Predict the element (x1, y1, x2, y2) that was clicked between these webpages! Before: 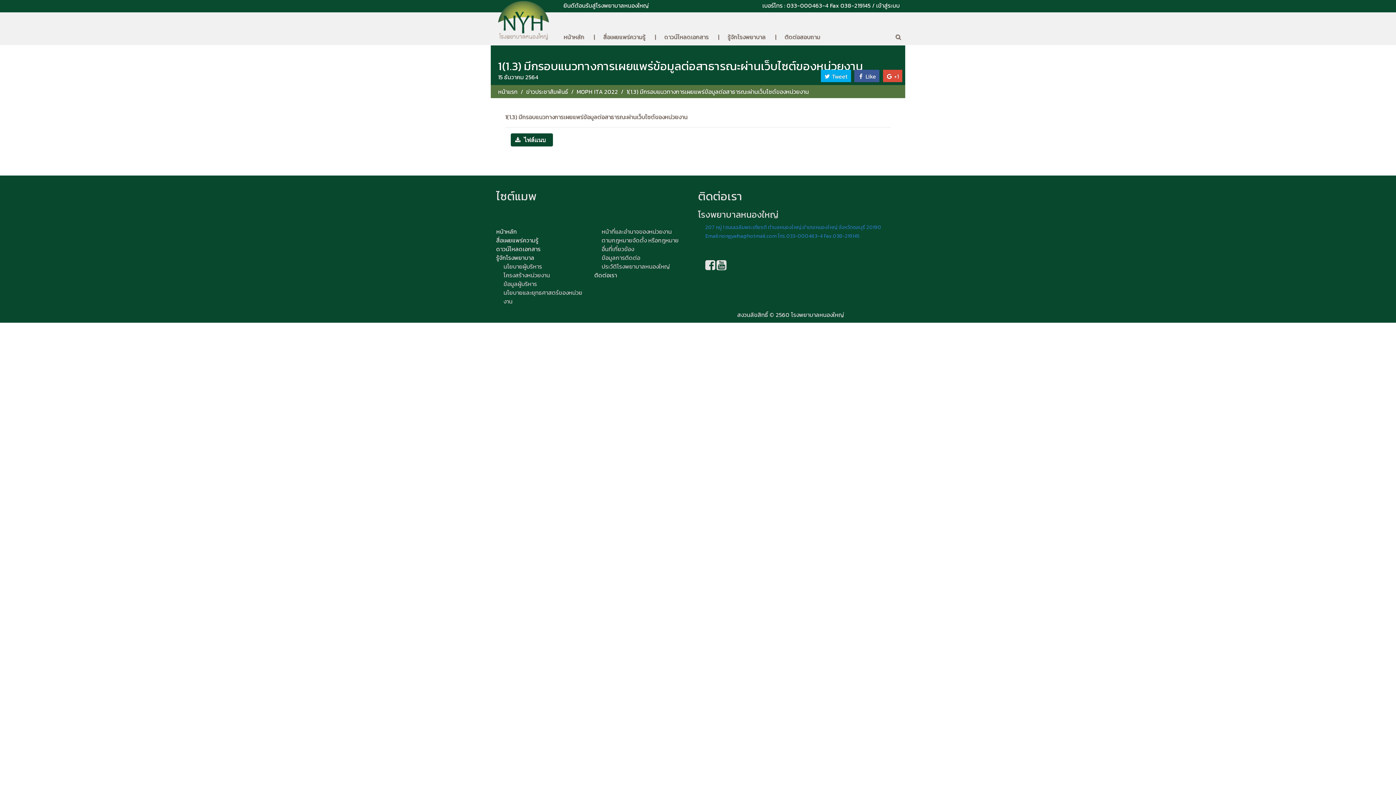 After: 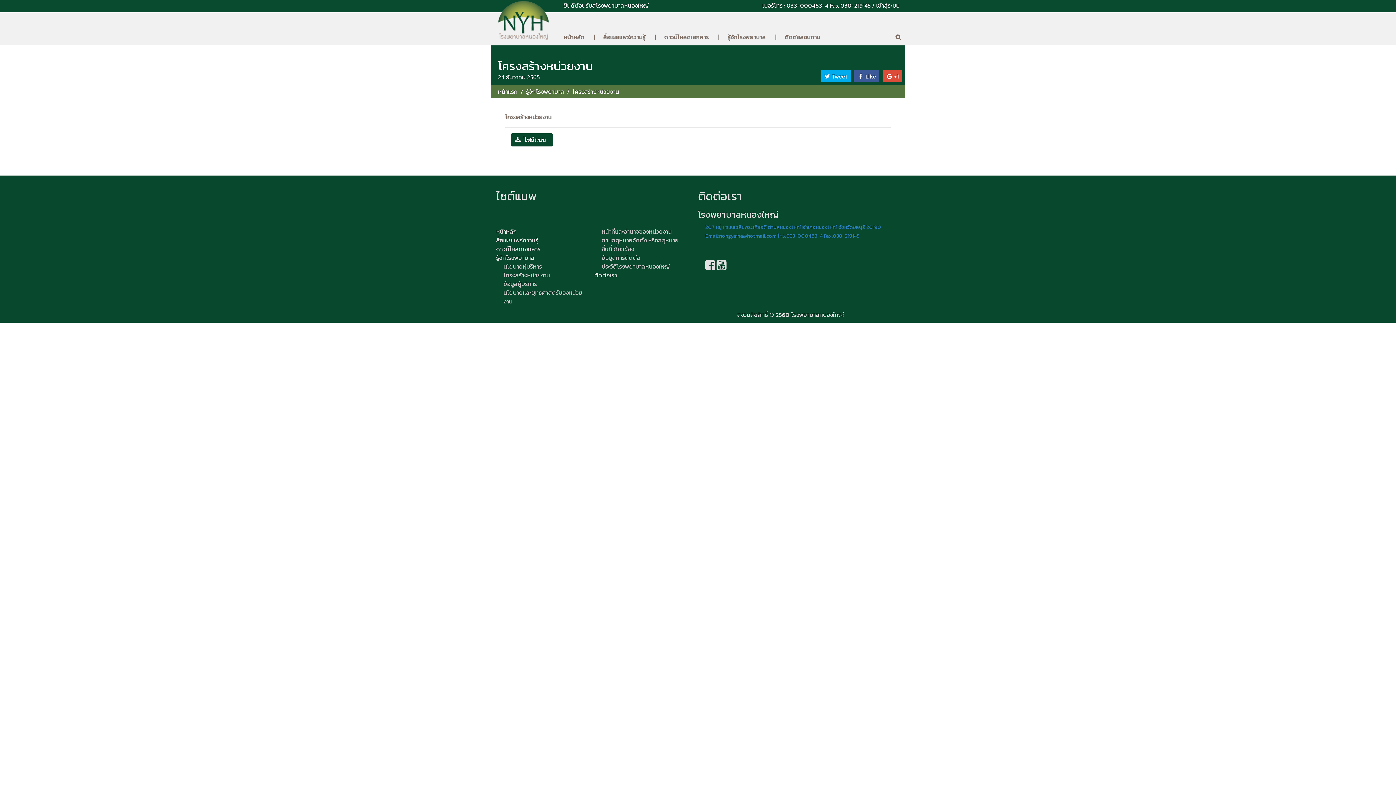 Action: label: โครงสร้างหน่วยงาน bbox: (503, 270, 550, 279)